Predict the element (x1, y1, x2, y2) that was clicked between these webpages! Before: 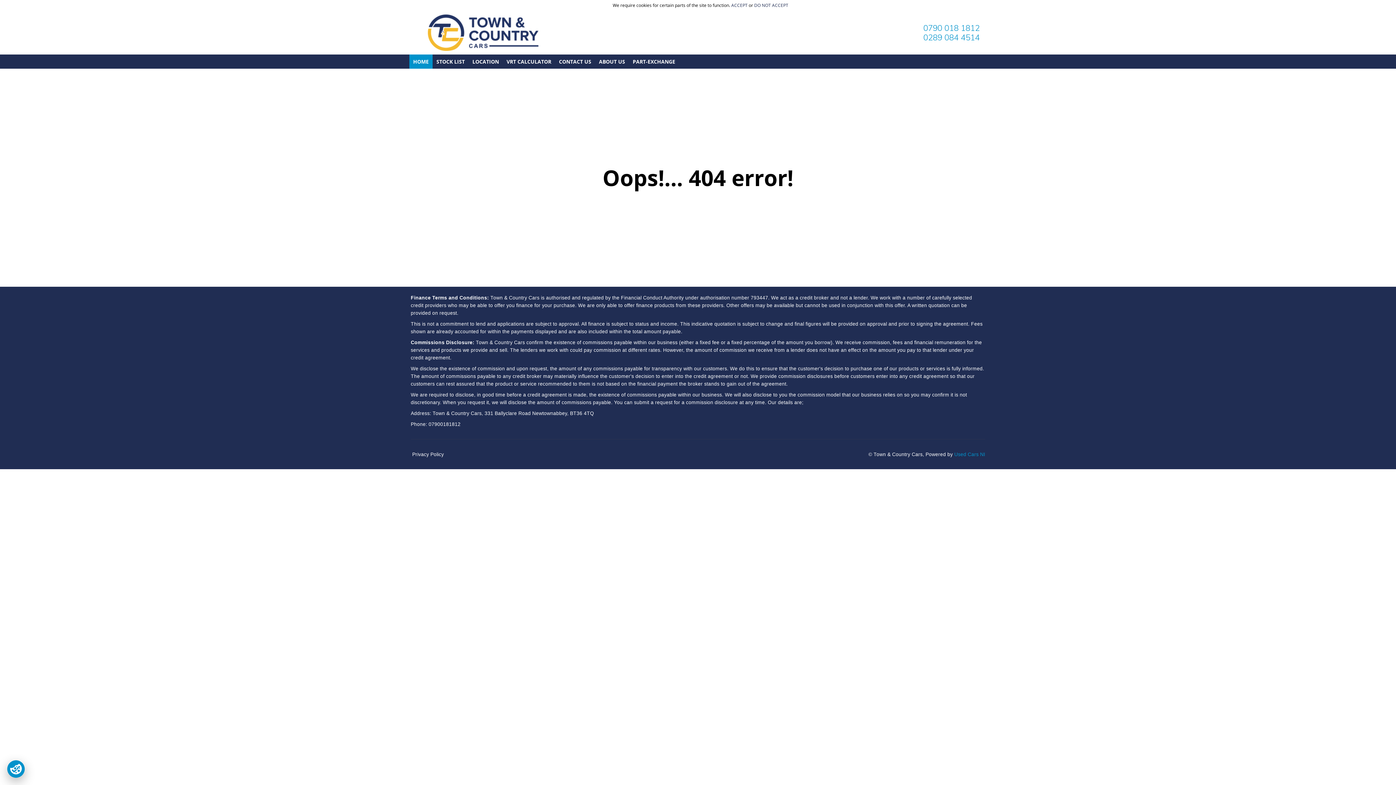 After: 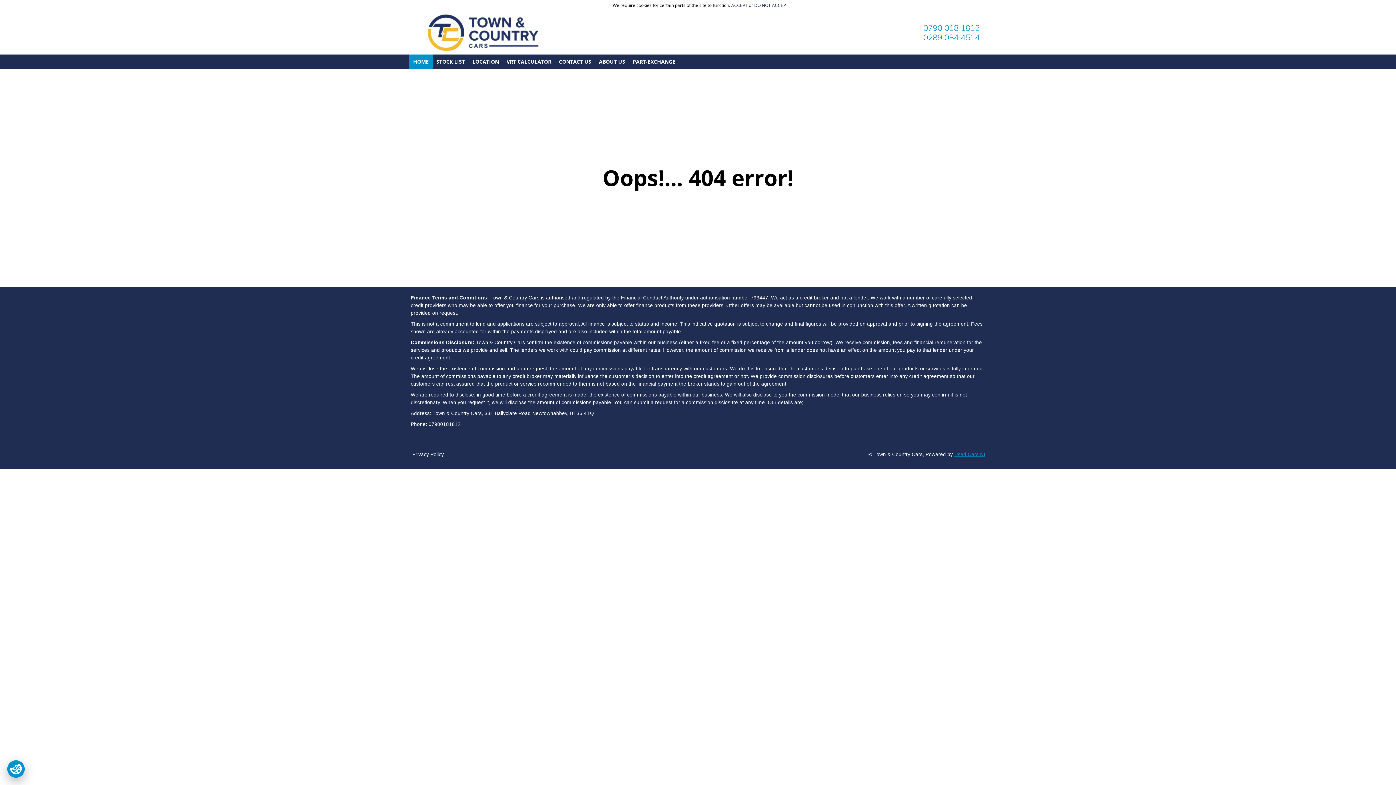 Action: bbox: (954, 452, 985, 457) label: Used Cars NI